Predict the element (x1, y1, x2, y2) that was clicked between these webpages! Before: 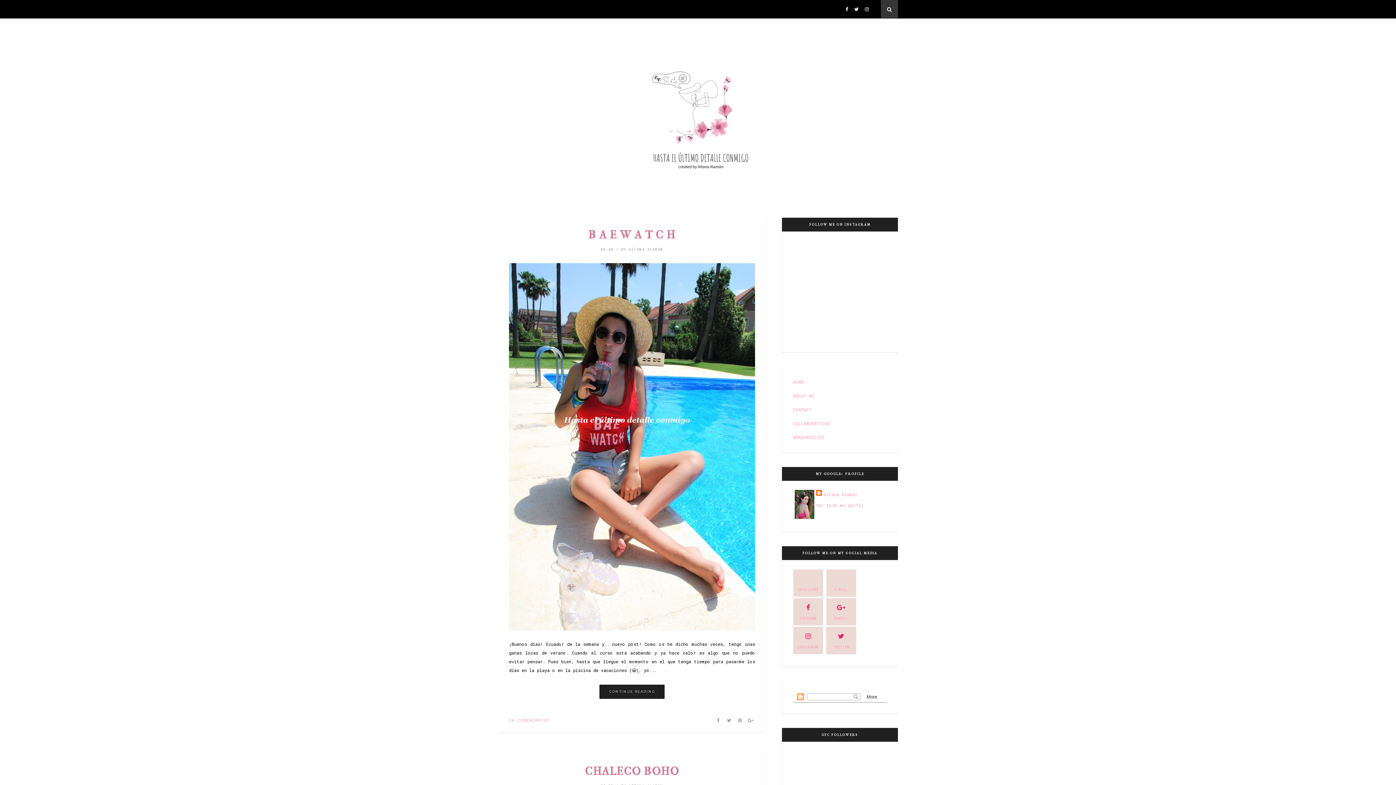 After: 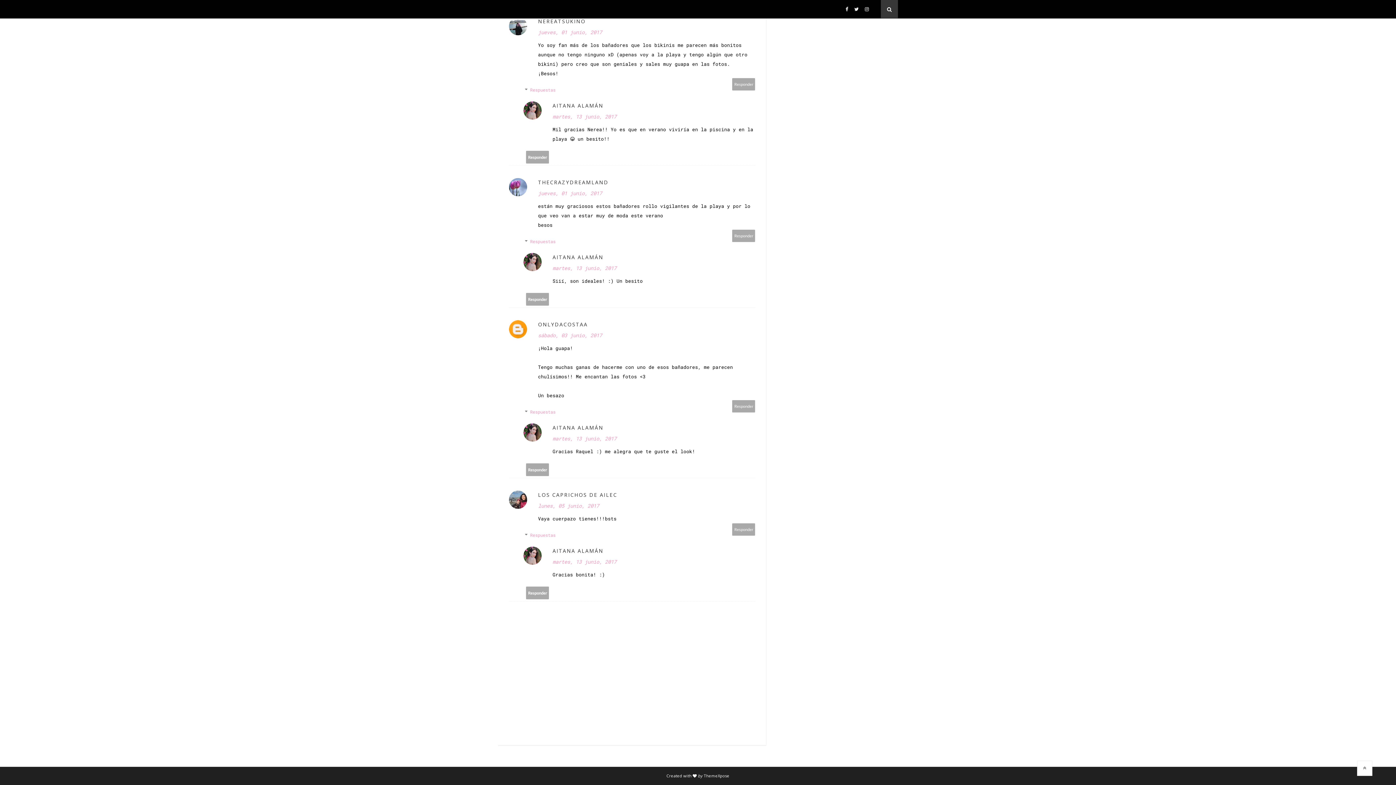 Action: label: 36 COMENTARIOS bbox: (509, 717, 549, 723)